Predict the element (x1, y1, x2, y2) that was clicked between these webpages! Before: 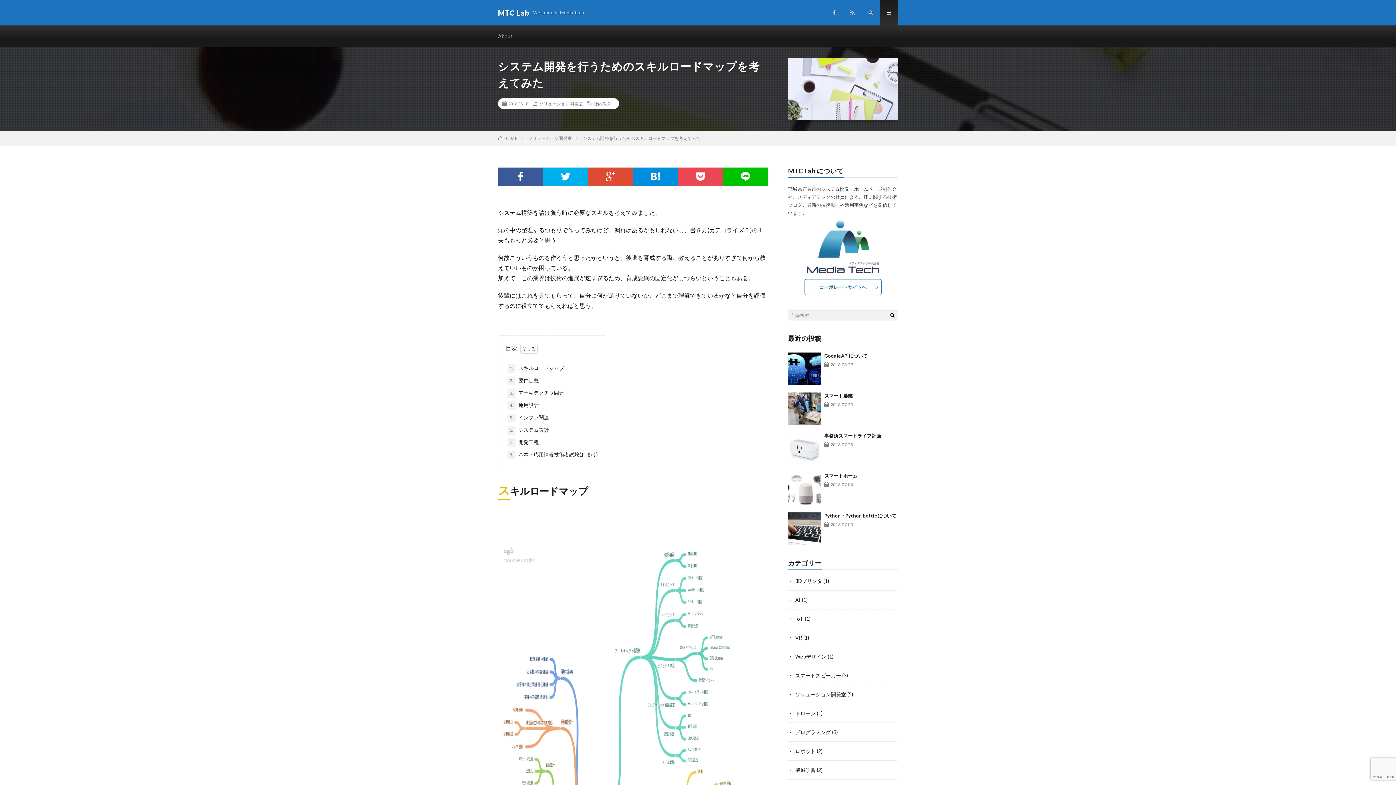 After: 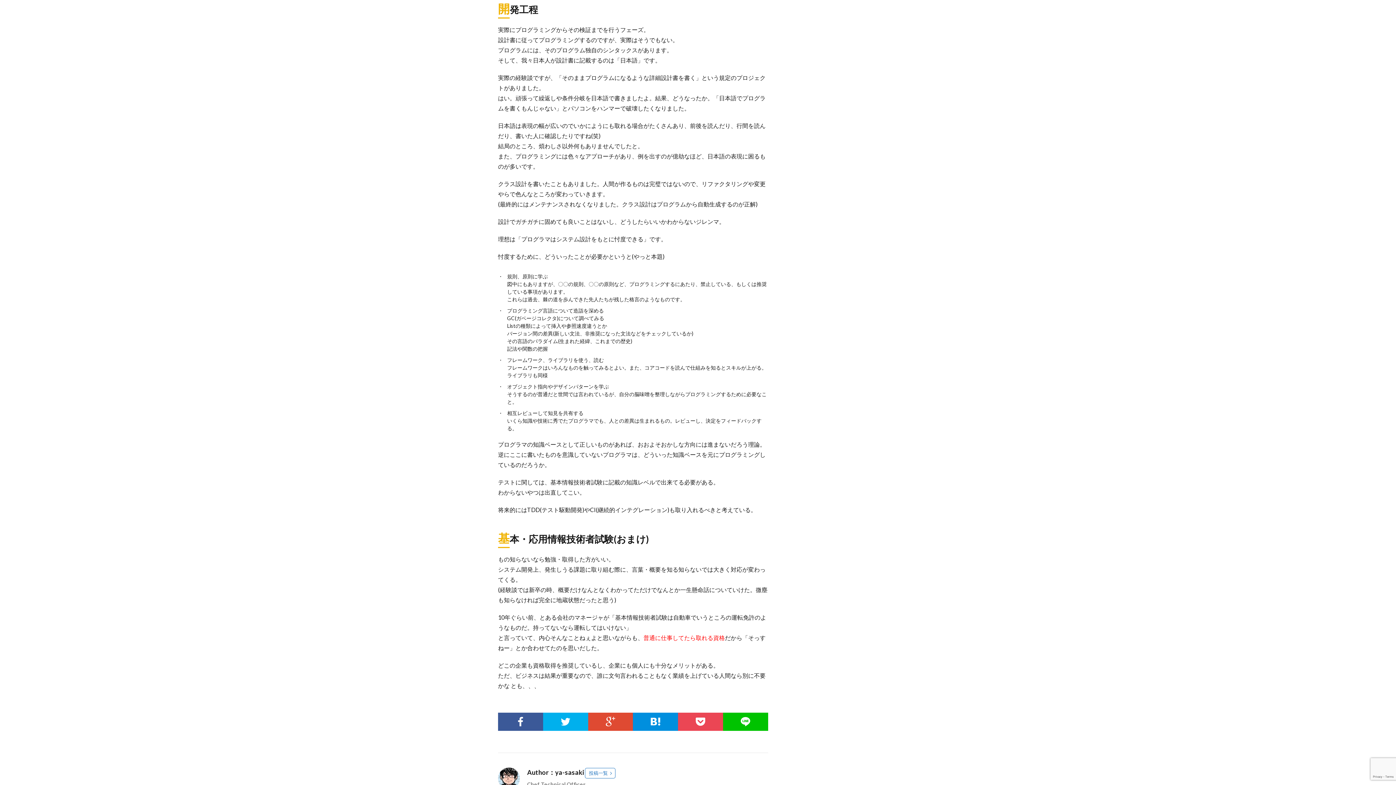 Action: bbox: (507, 438, 538, 447) label: 7. 開発工程